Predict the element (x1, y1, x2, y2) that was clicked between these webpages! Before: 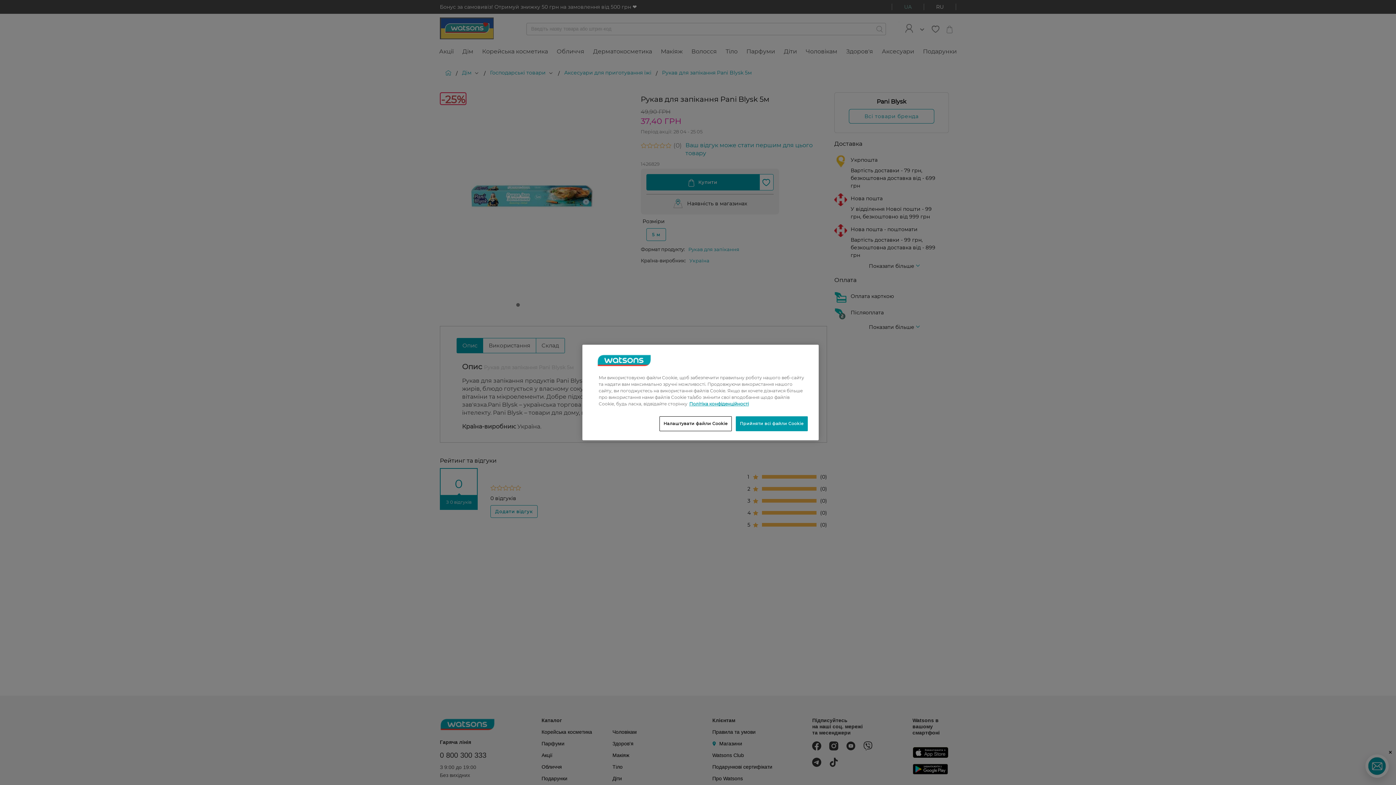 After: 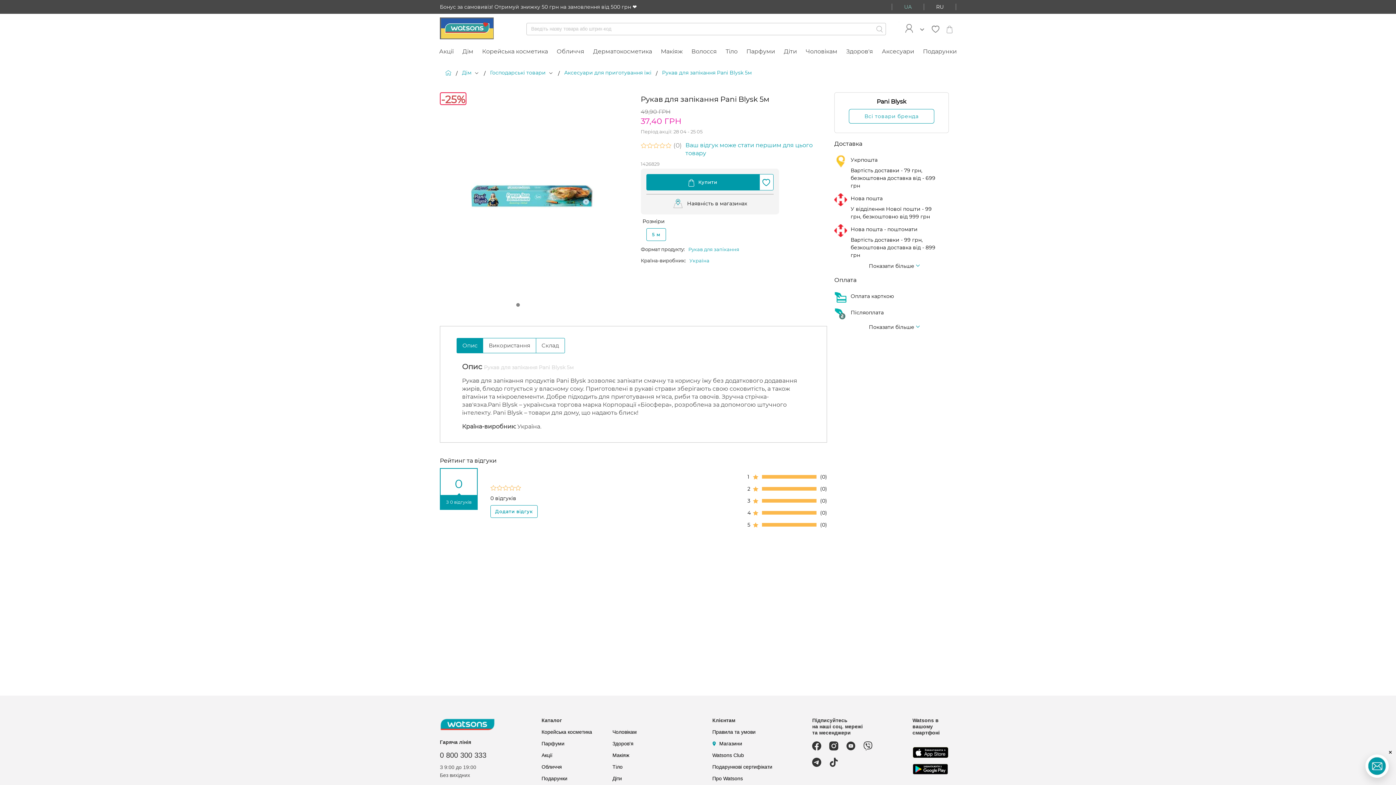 Action: bbox: (736, 416, 808, 431) label: Прийняти всі файли Cookie